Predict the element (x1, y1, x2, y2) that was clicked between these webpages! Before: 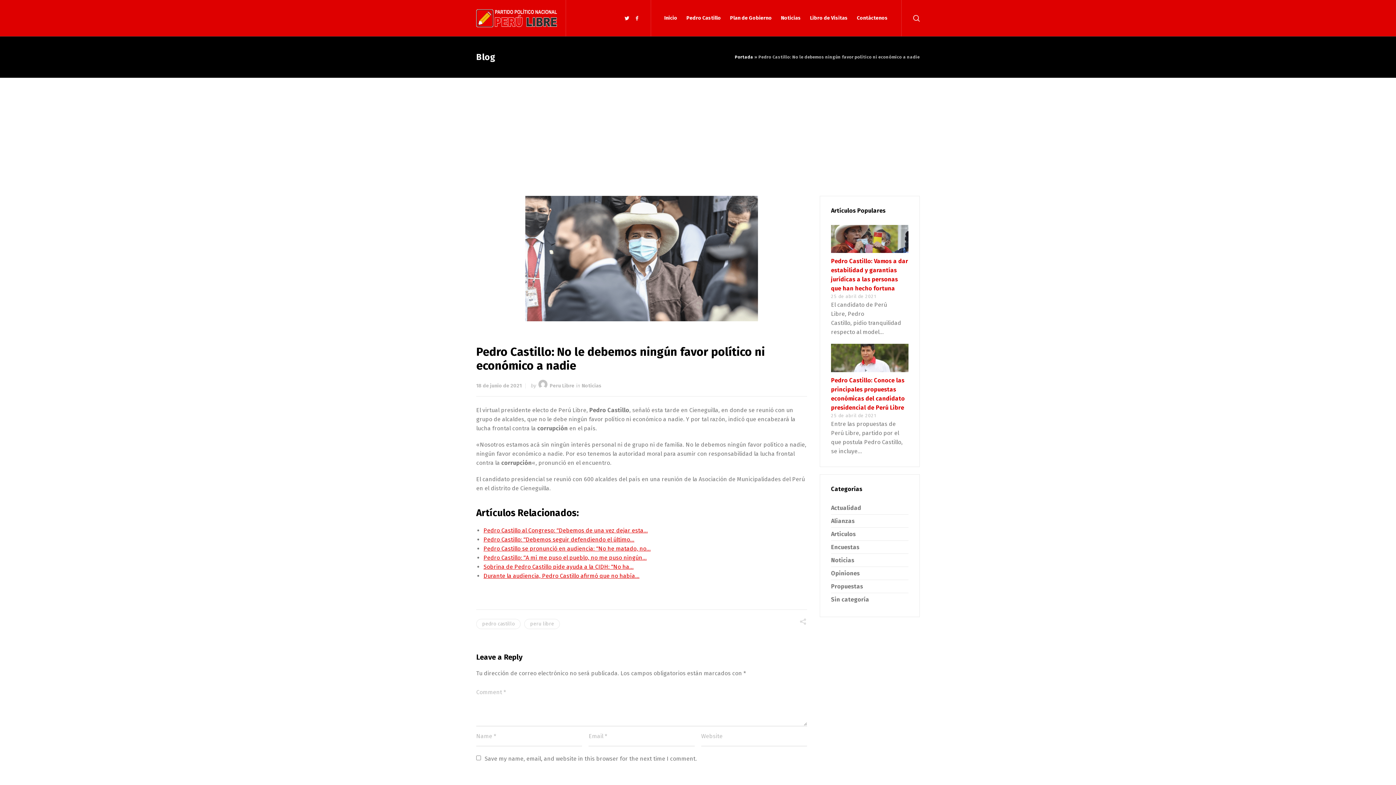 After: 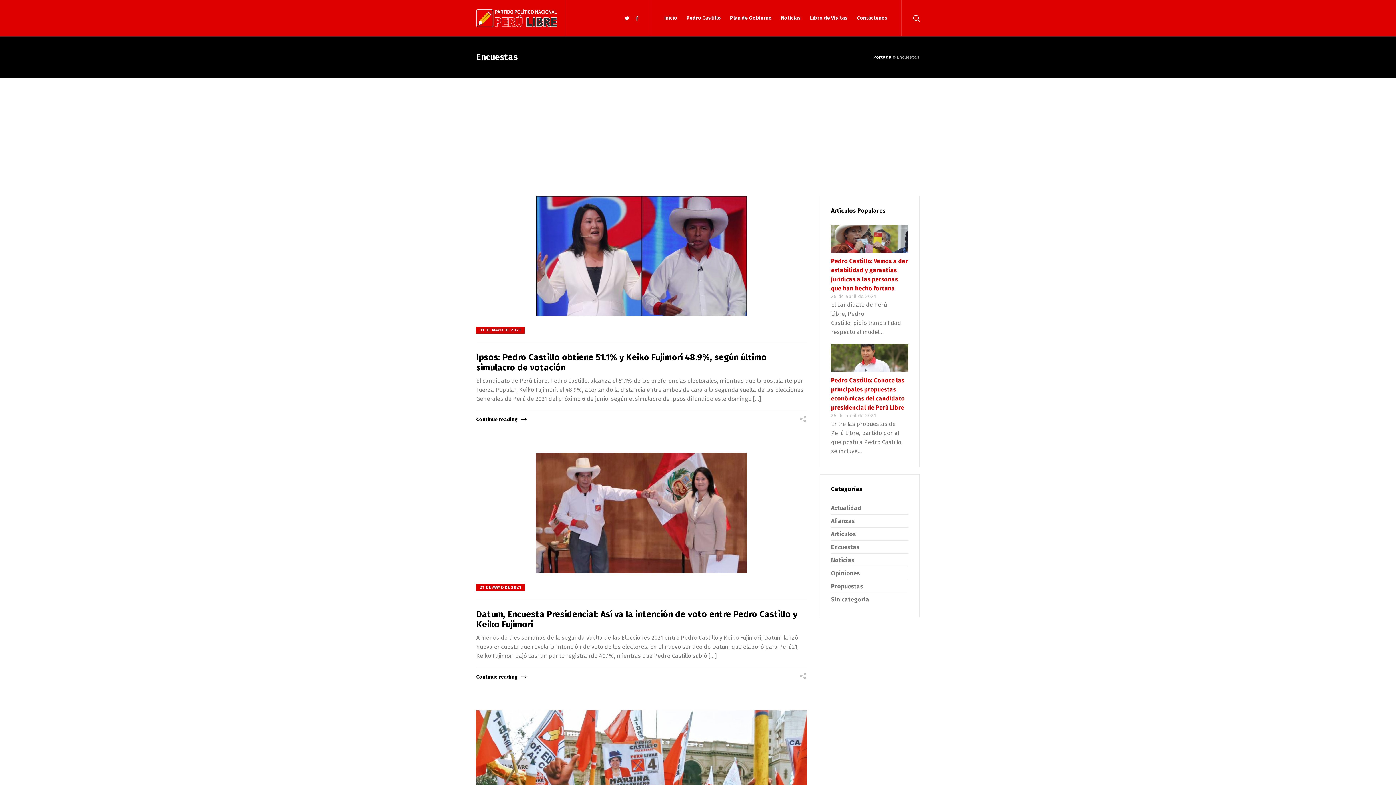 Action: bbox: (831, 543, 859, 550) label: Encuestas